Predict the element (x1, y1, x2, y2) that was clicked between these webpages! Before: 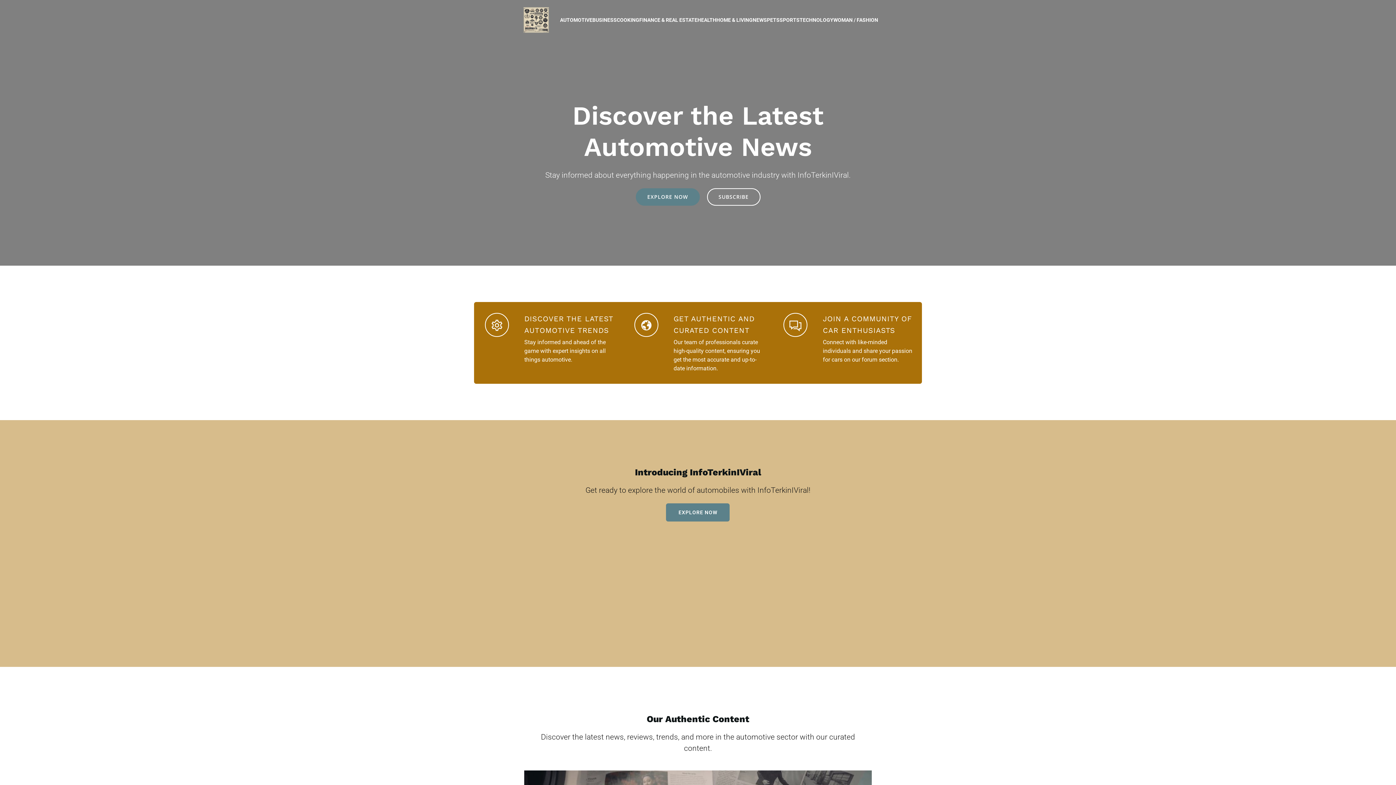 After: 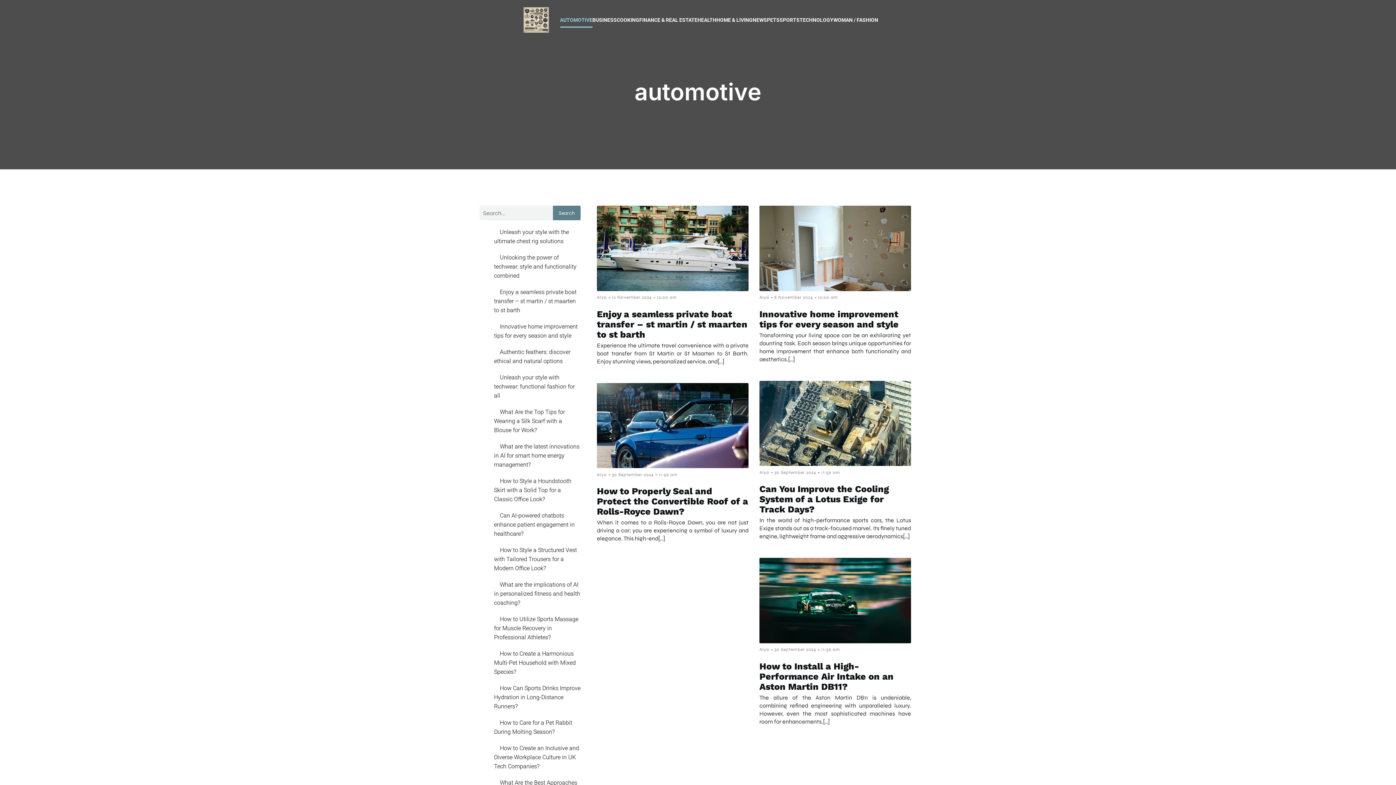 Action: bbox: (560, 12, 592, 27) label: AUTOMOTIVE